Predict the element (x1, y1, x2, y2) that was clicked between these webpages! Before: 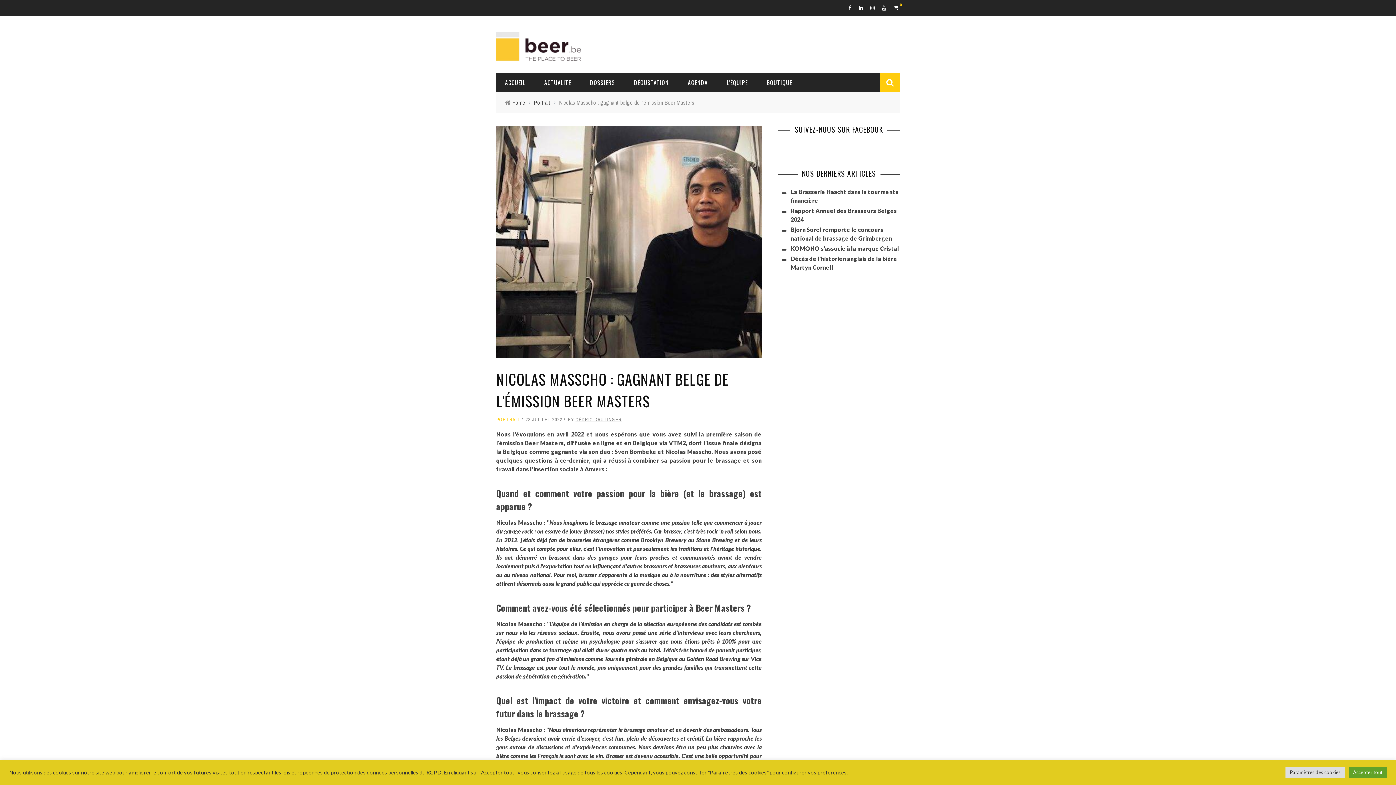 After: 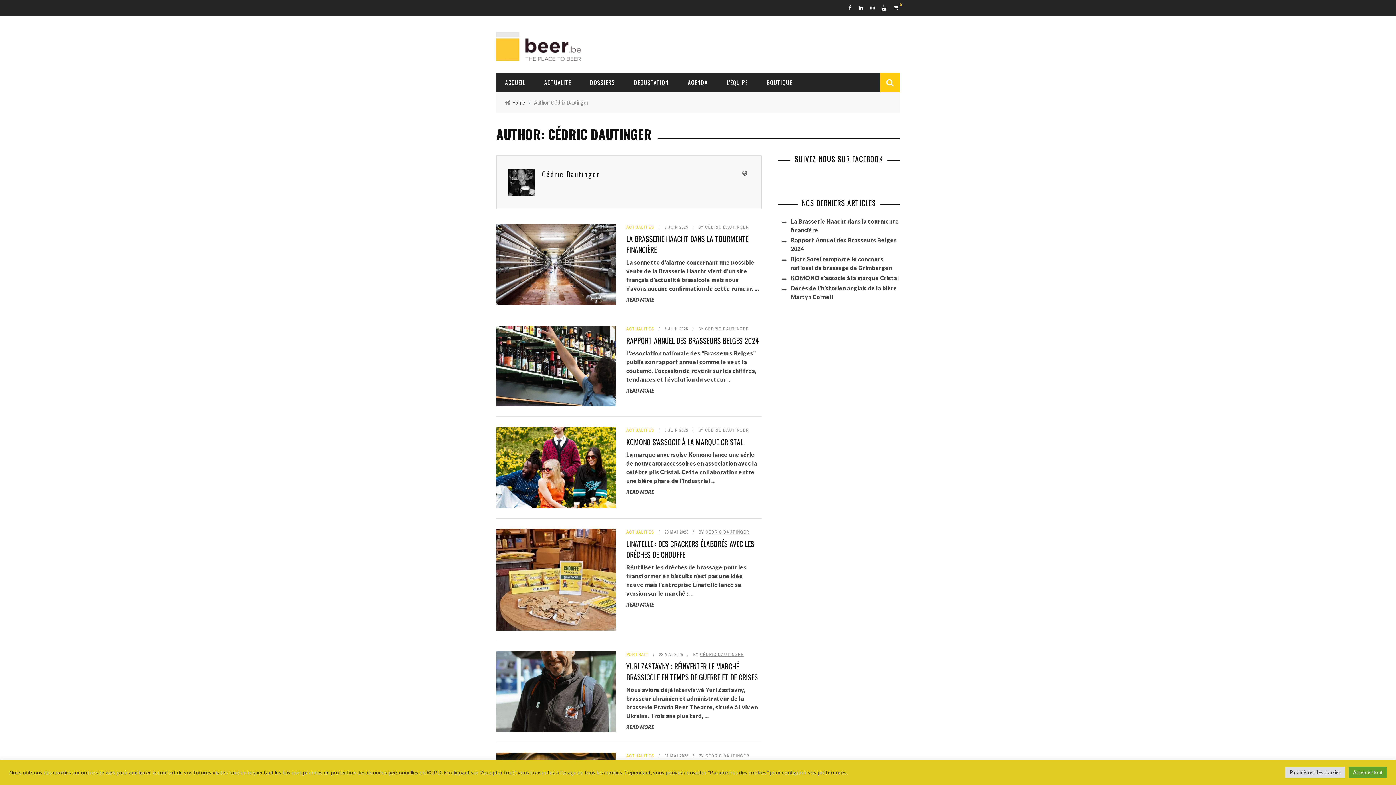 Action: bbox: (575, 416, 621, 422) label: CÉDRIC DAUTINGER